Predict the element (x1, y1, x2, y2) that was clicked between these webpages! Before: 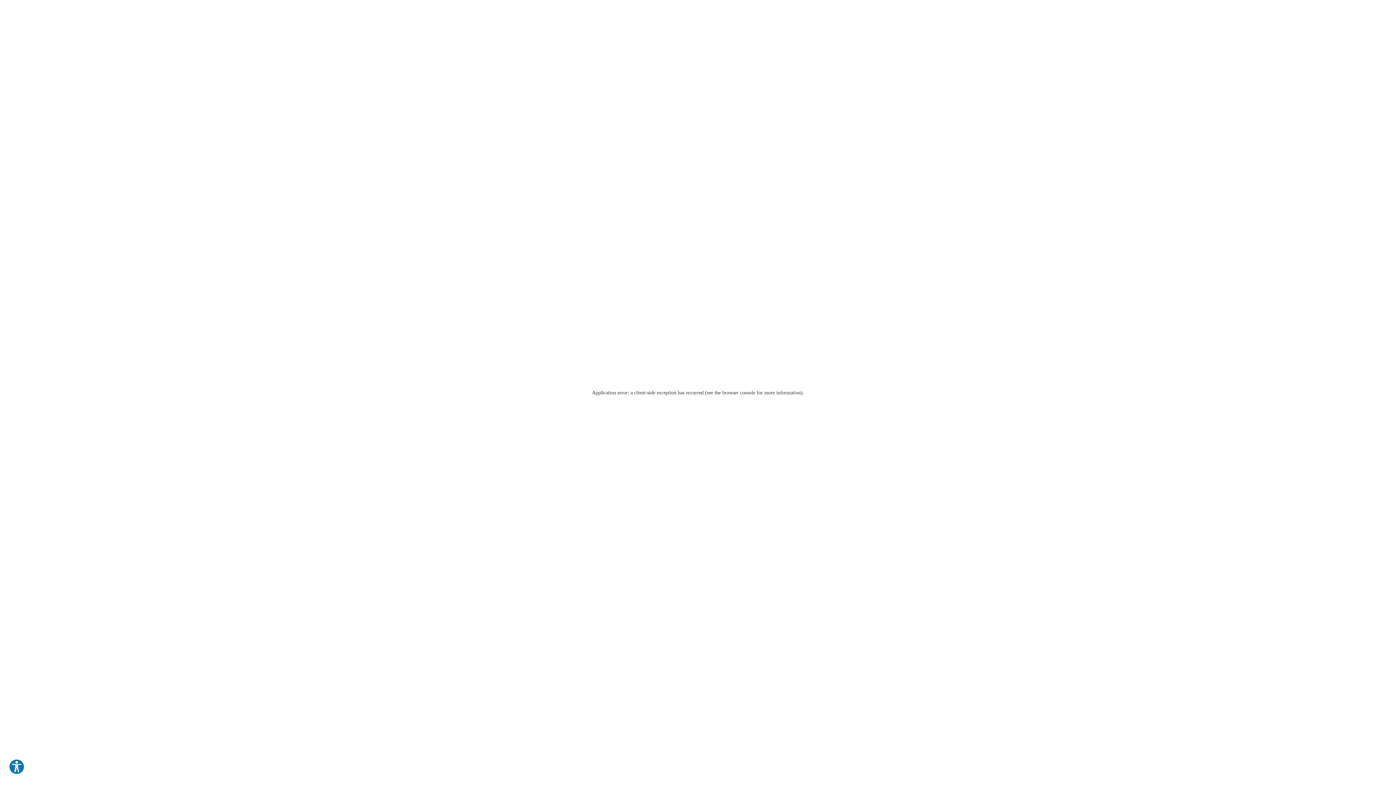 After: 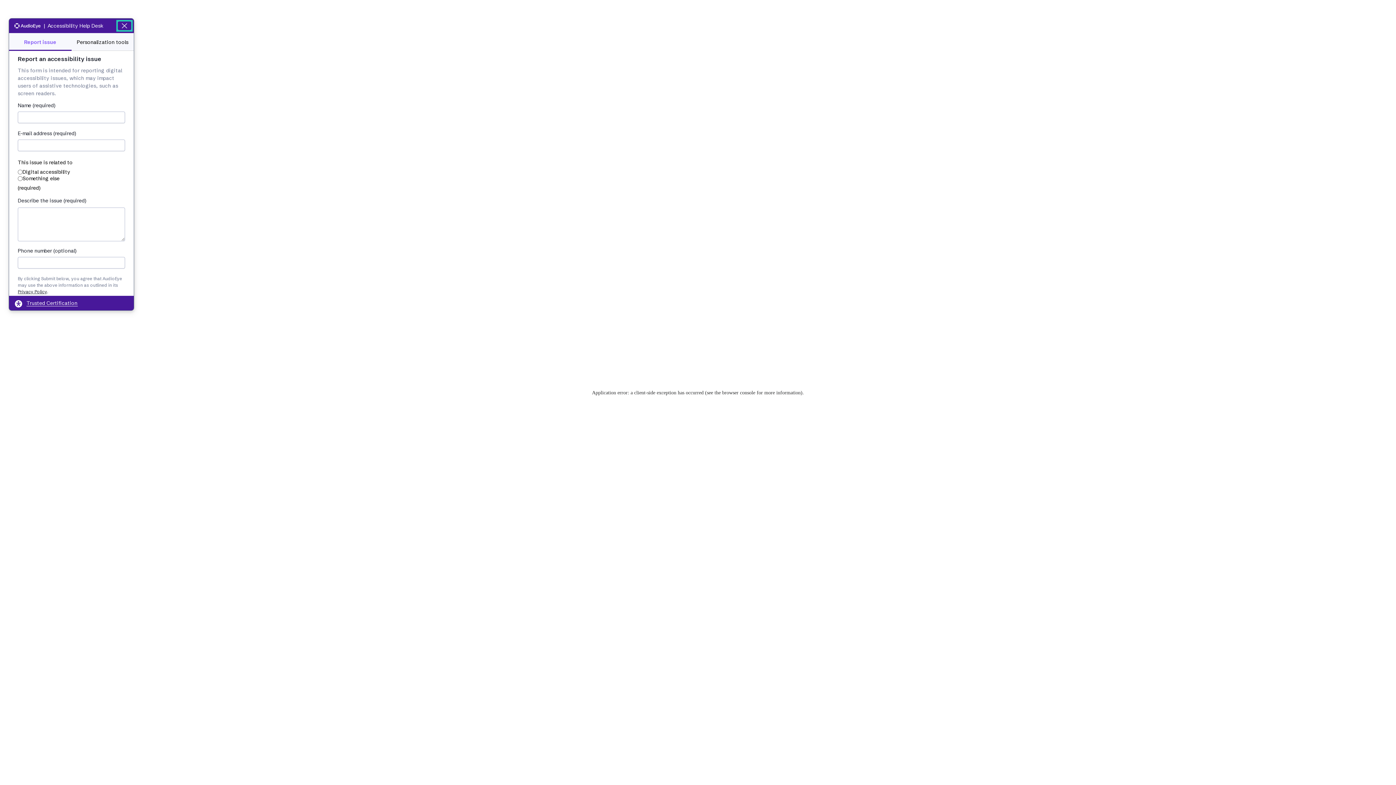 Action: bbox: (8, 759, 24, 775) label: Explore your accessibility options